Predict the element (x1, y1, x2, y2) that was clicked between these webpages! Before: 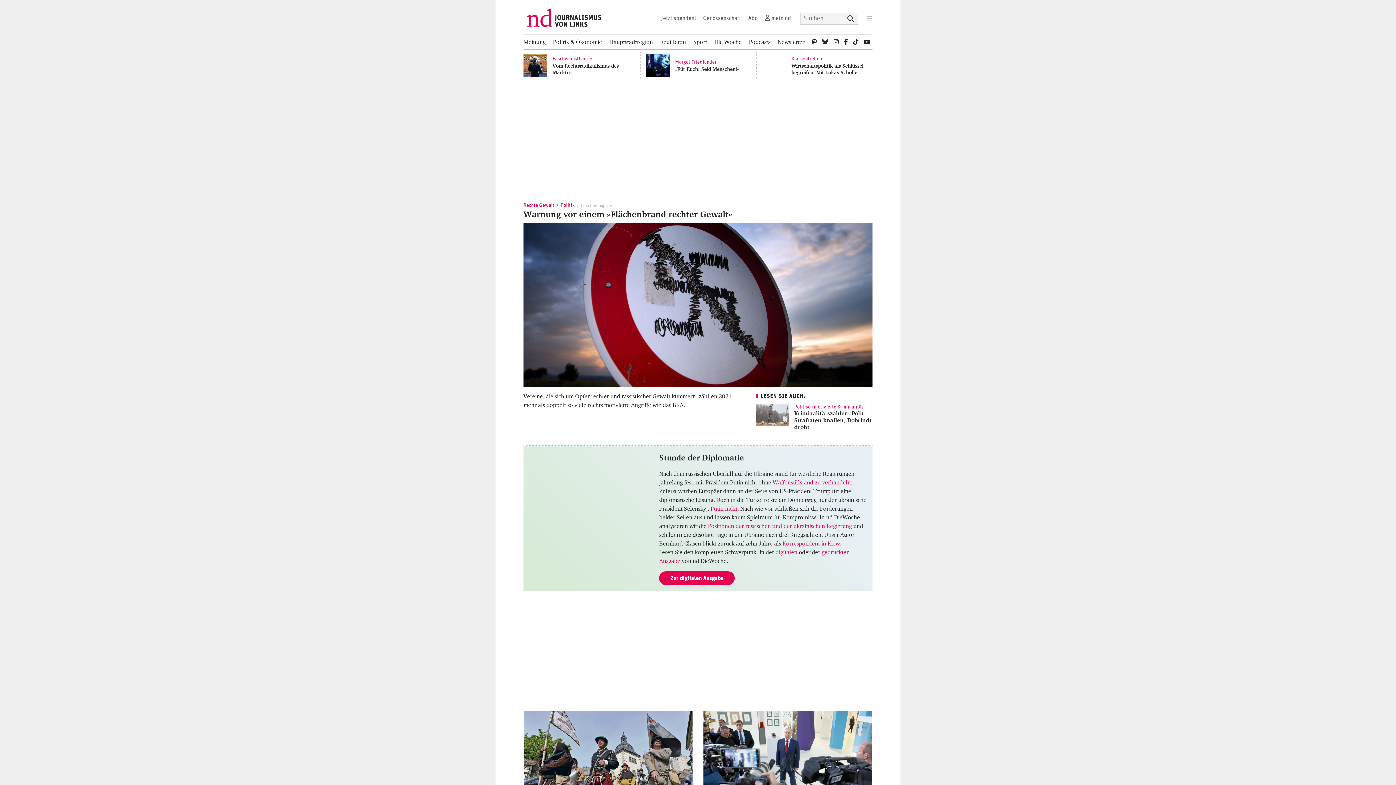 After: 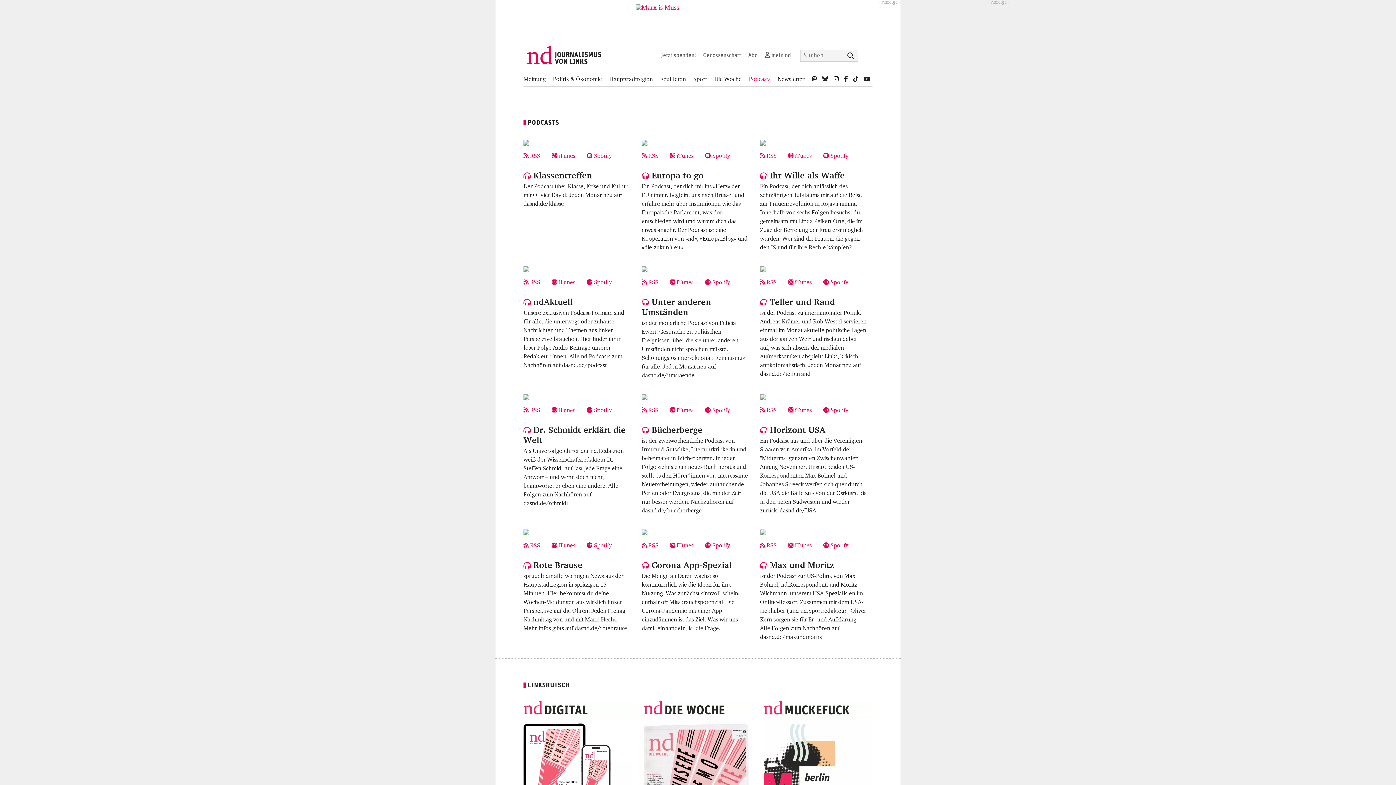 Action: label: Podcasts bbox: (749, 34, 770, 49)